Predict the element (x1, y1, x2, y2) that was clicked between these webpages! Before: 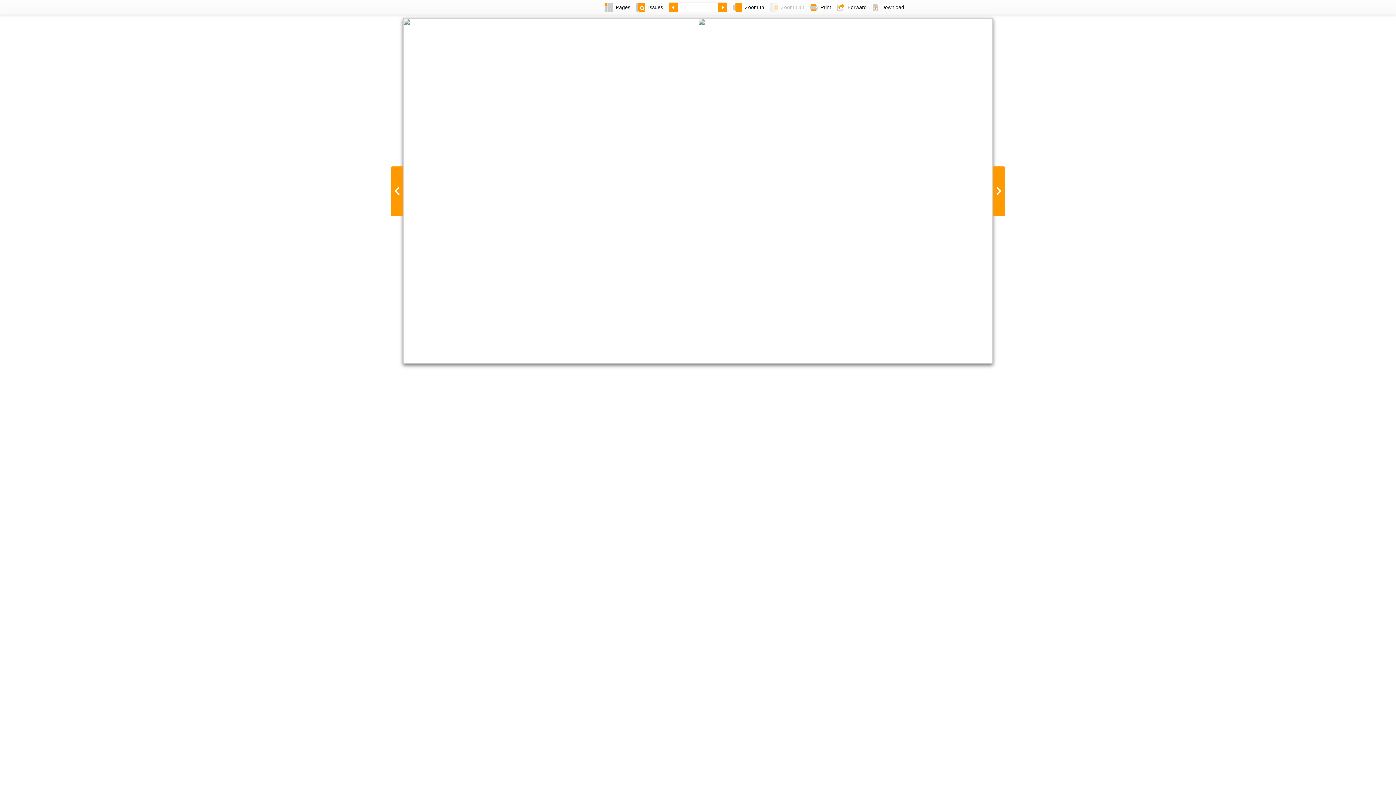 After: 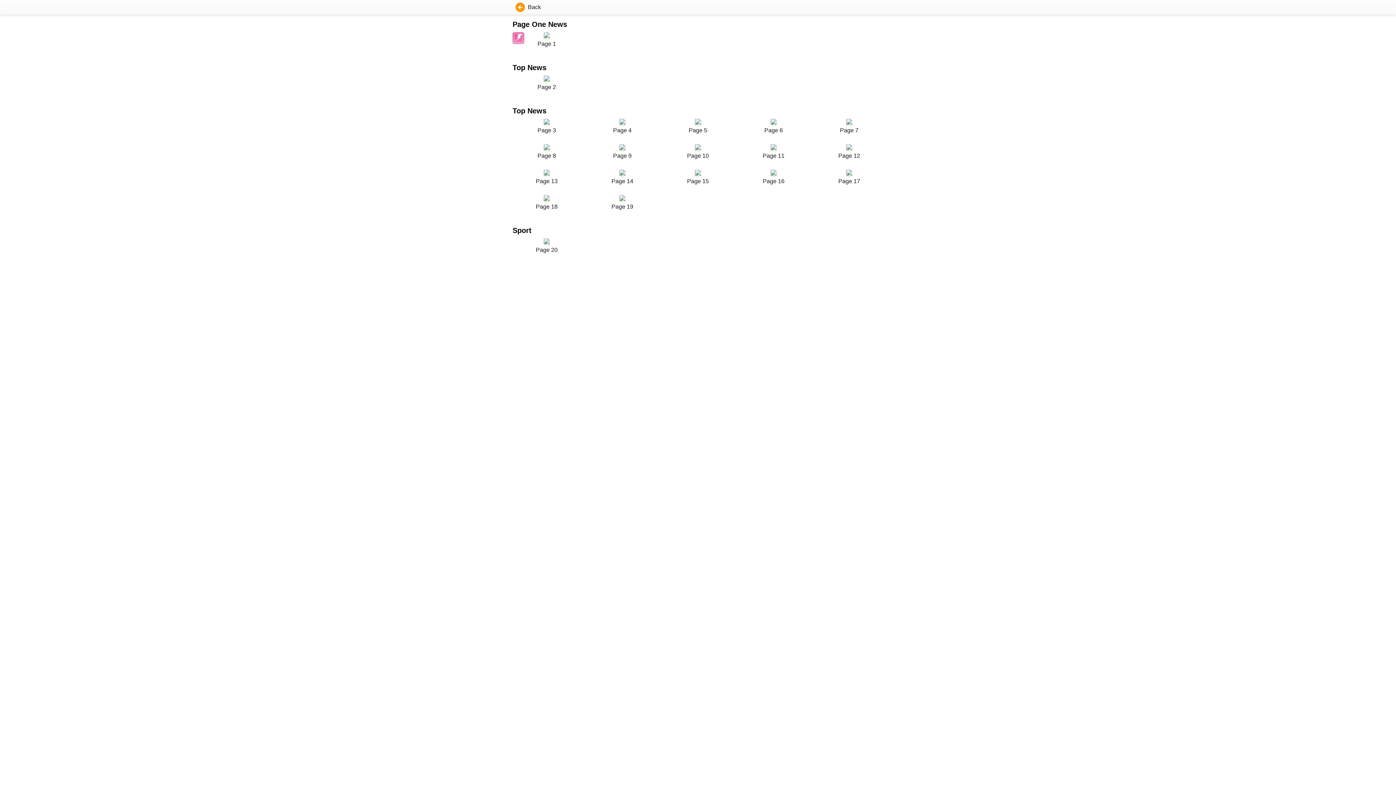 Action: bbox: (601, 0, 633, 14) label: Pages